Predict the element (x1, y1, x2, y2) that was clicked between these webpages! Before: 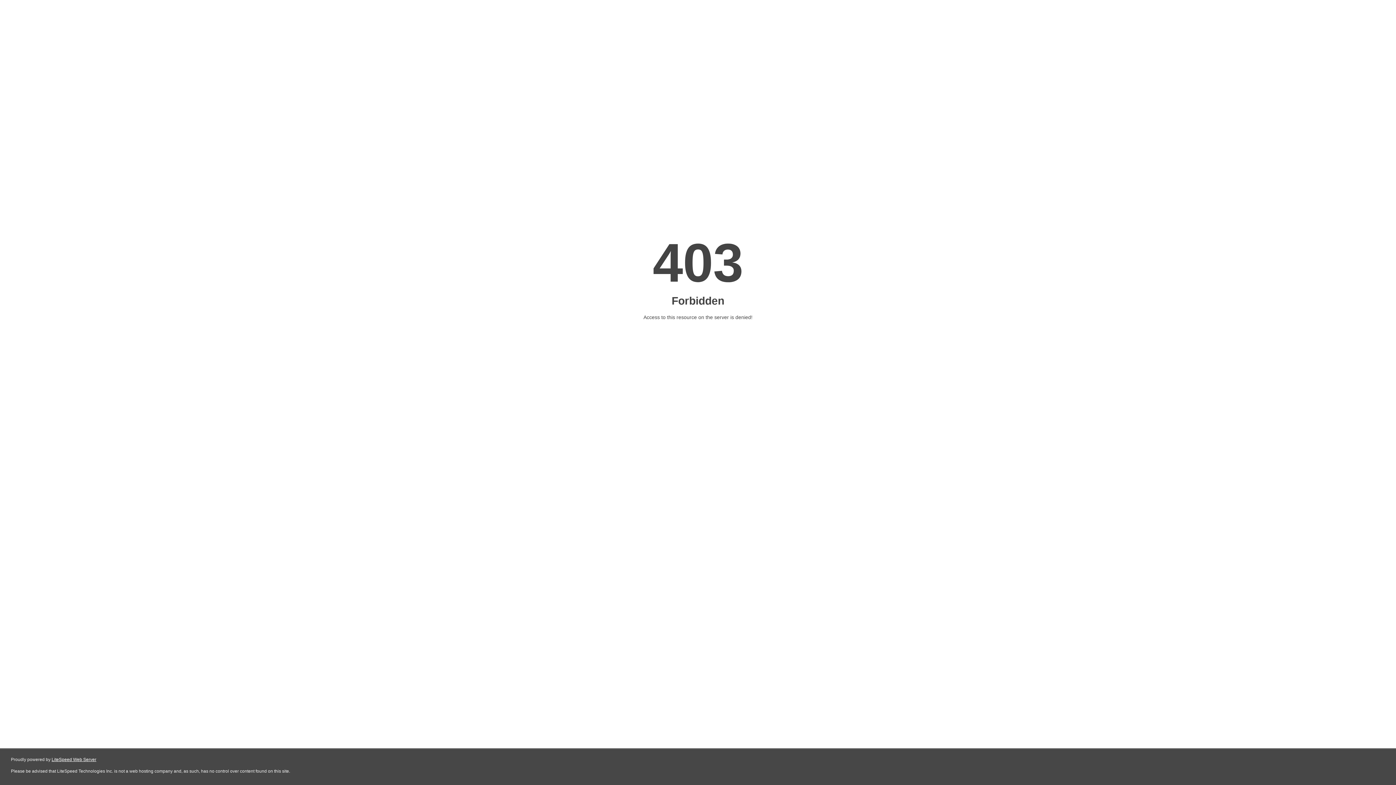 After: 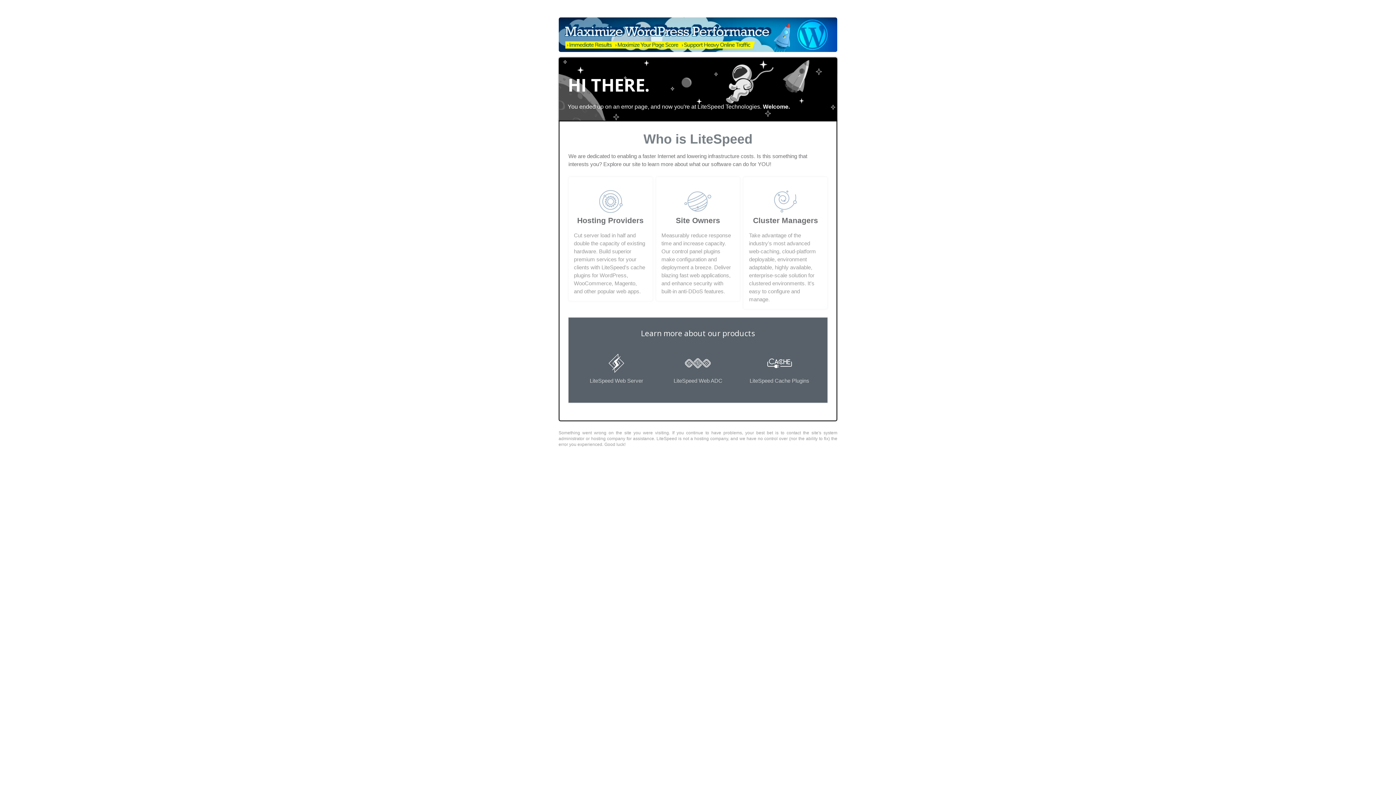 Action: bbox: (51, 757, 96, 762) label: LiteSpeed Web Server